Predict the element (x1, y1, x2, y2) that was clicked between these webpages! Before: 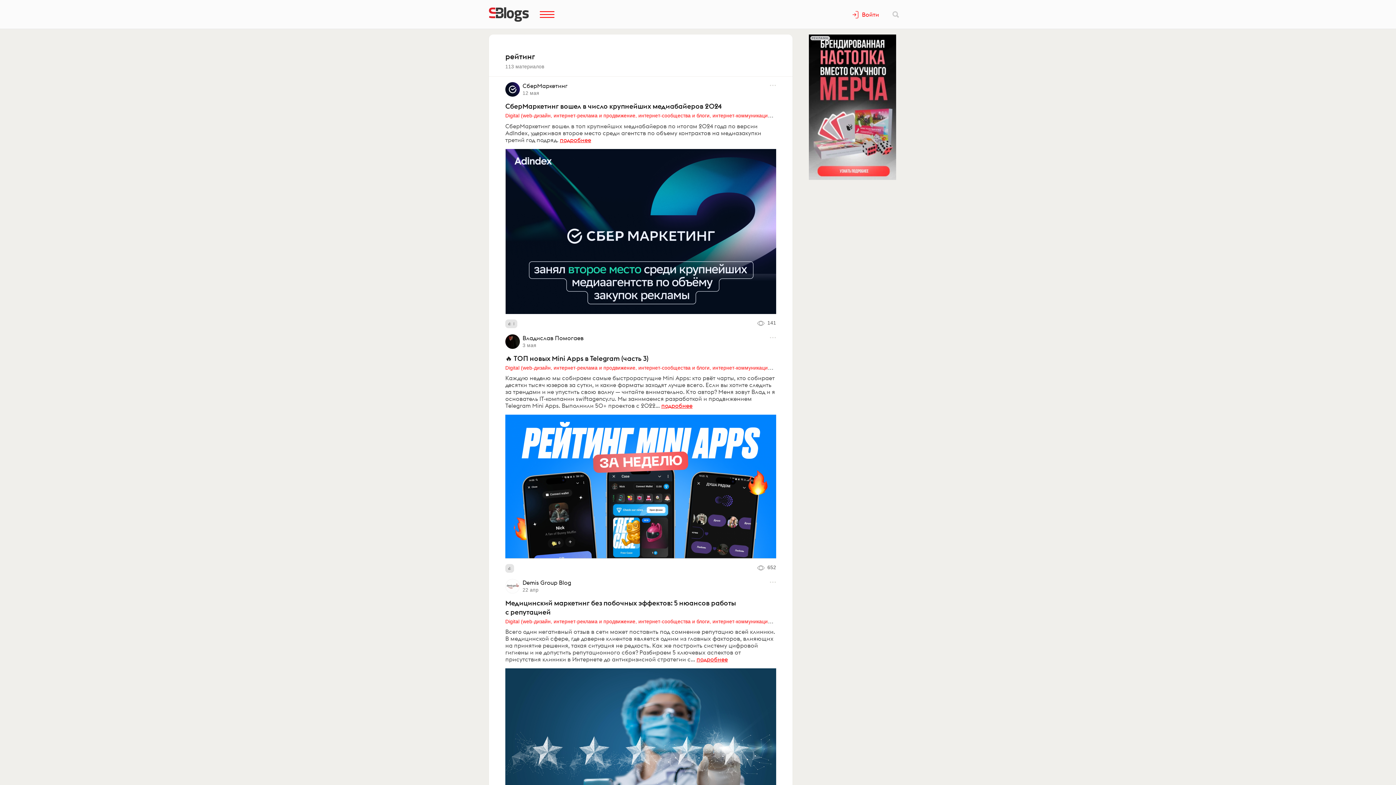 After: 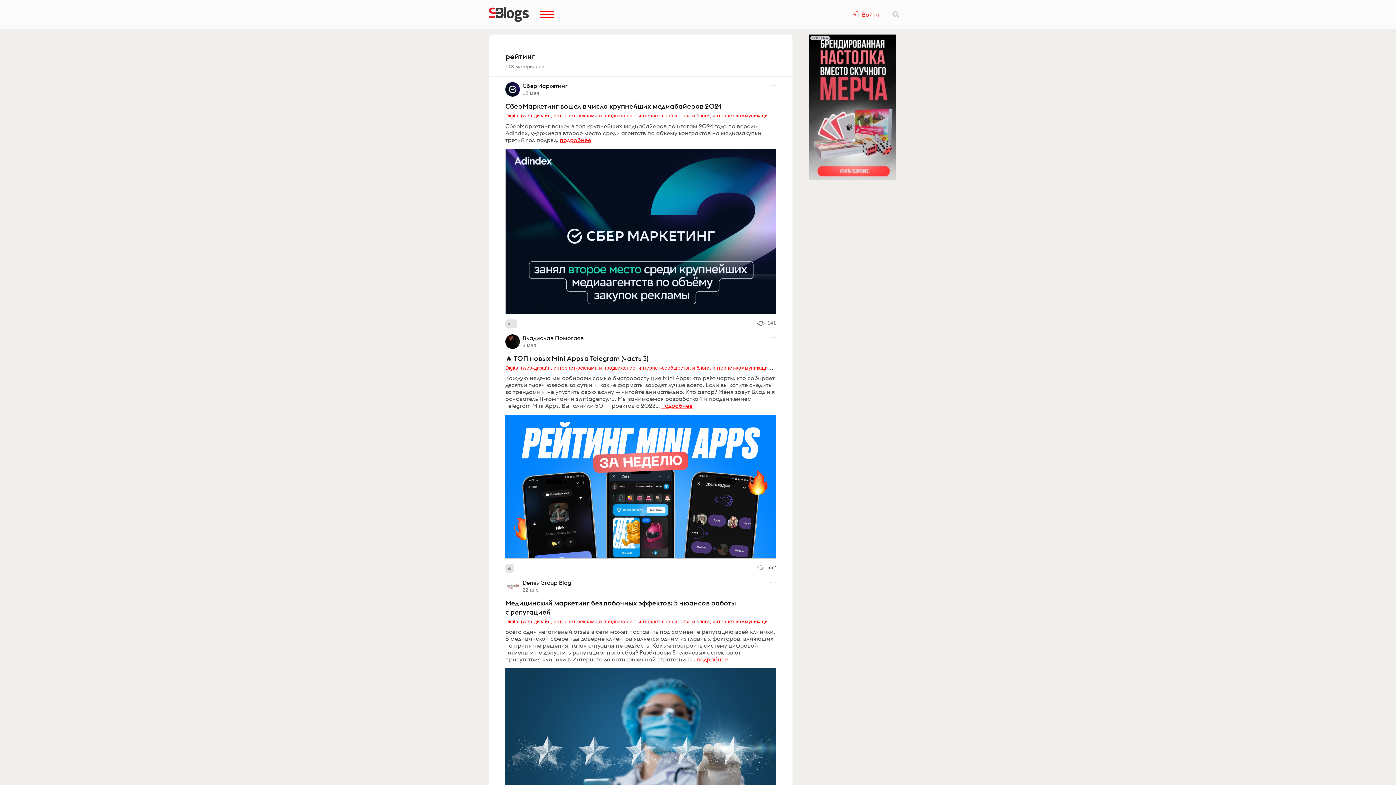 Action: label: РЕКЛАМА bbox: (809, 34, 896, 180)